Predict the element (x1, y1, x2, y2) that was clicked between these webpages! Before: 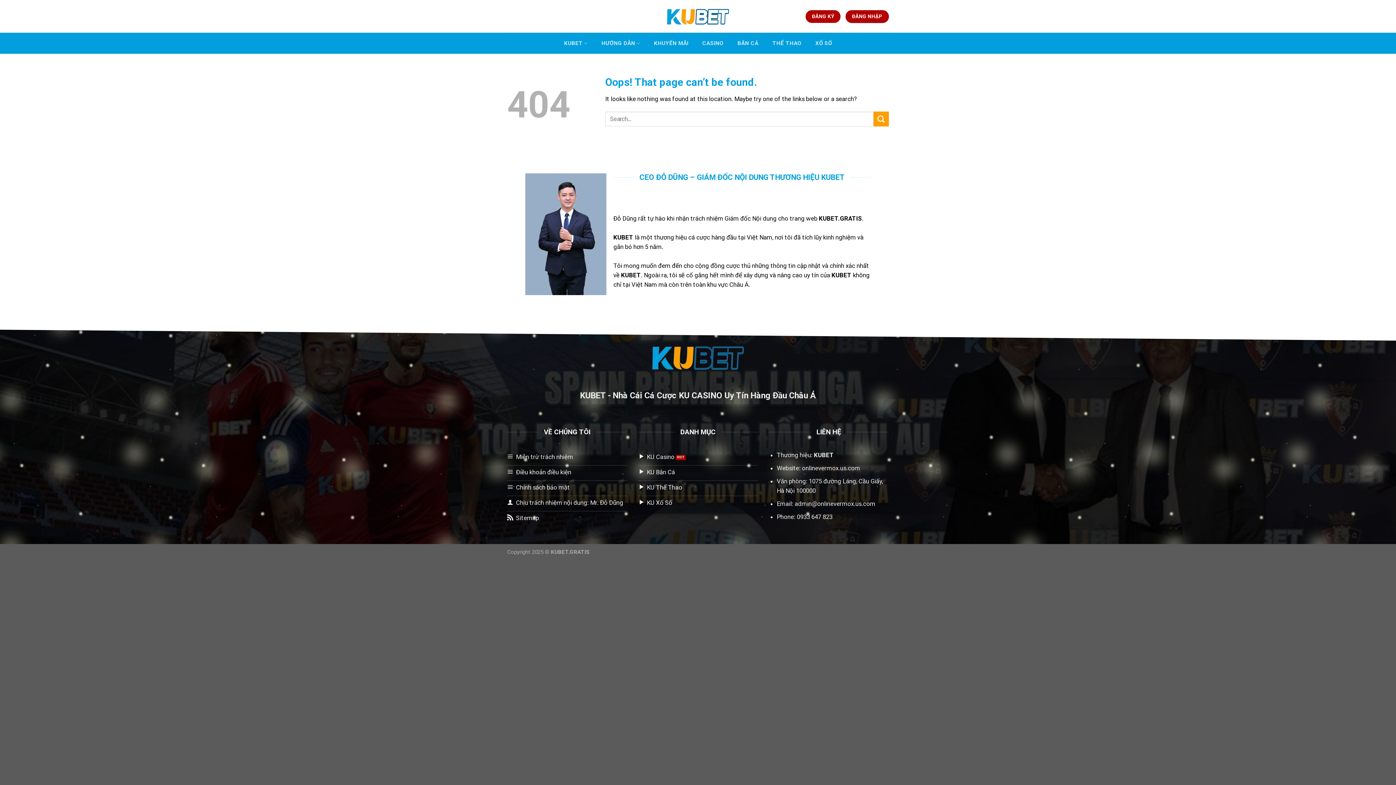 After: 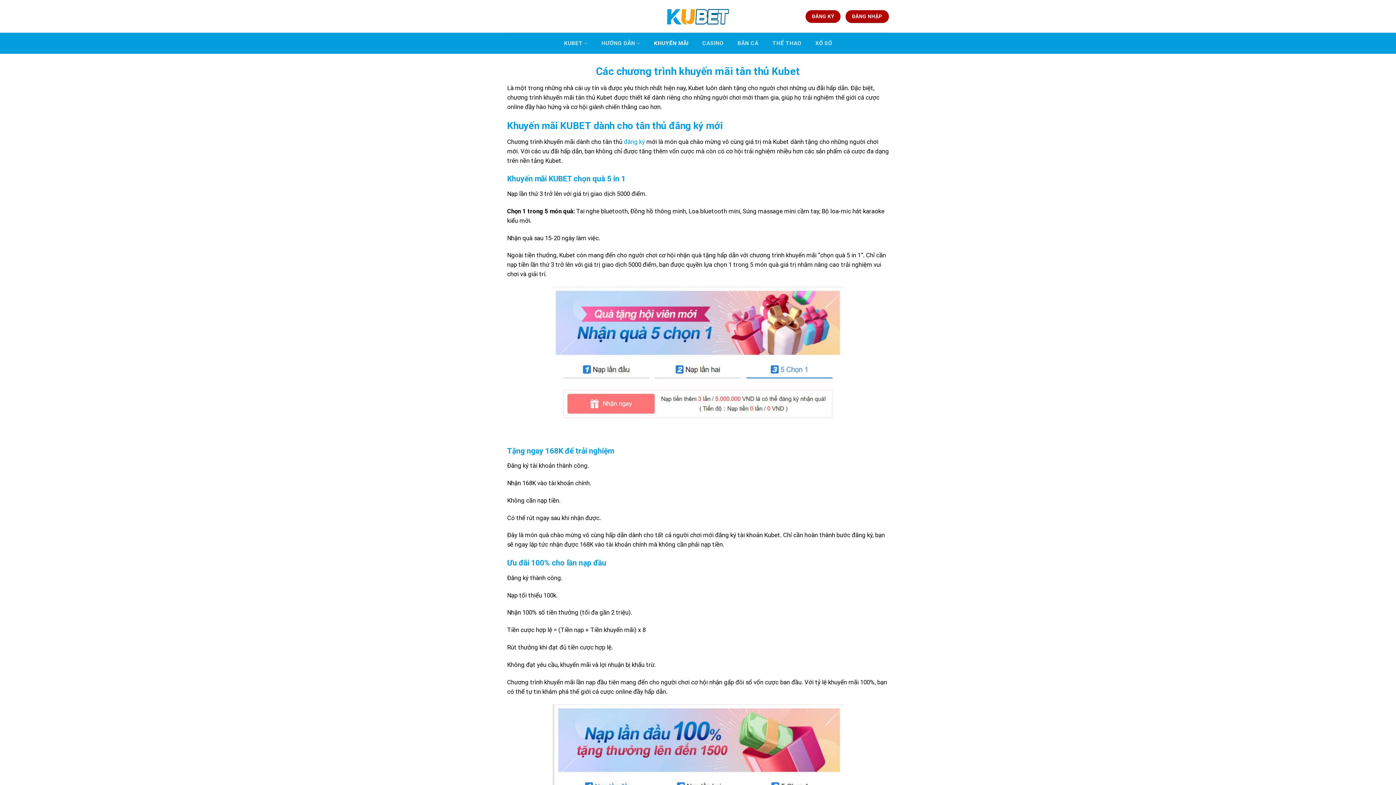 Action: label: KHUYẾN MÃI bbox: (650, 36, 692, 50)